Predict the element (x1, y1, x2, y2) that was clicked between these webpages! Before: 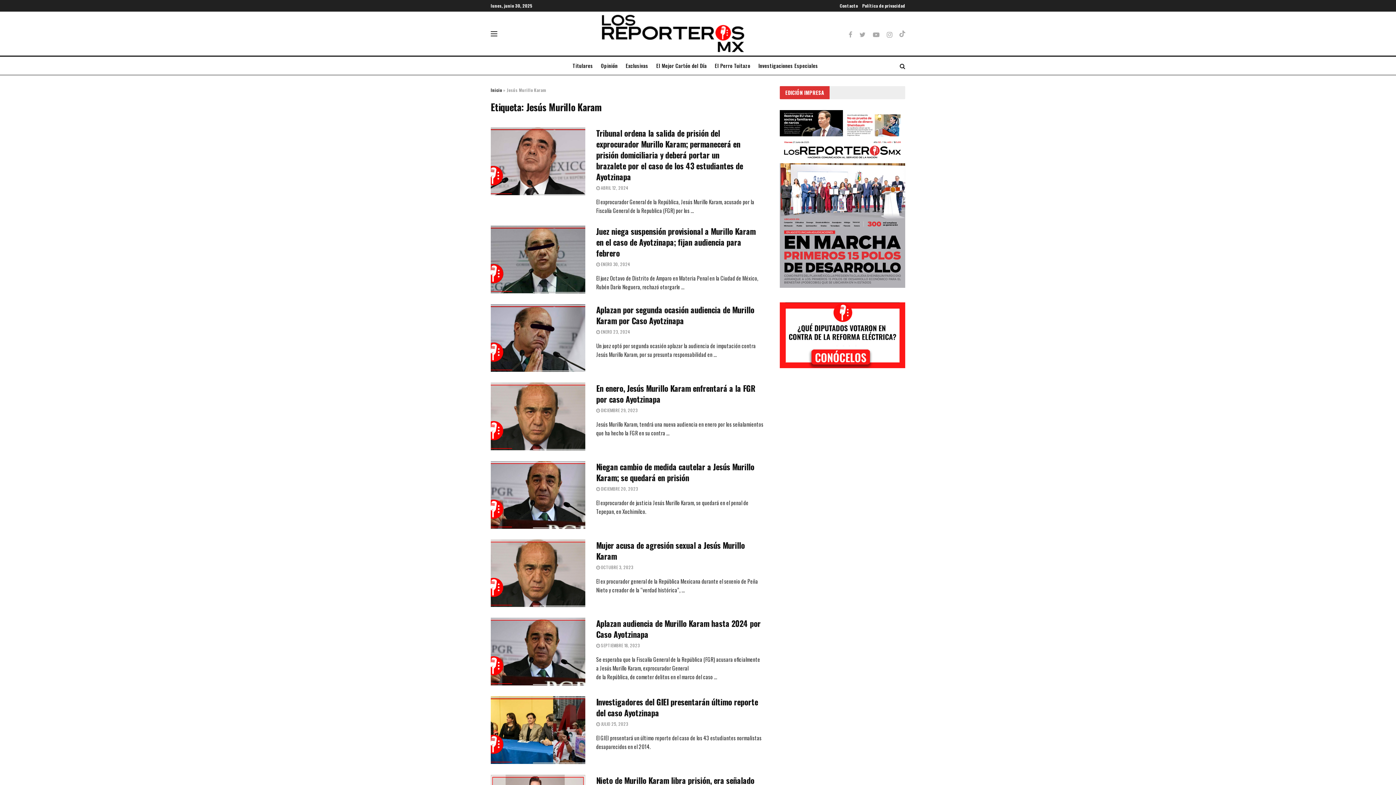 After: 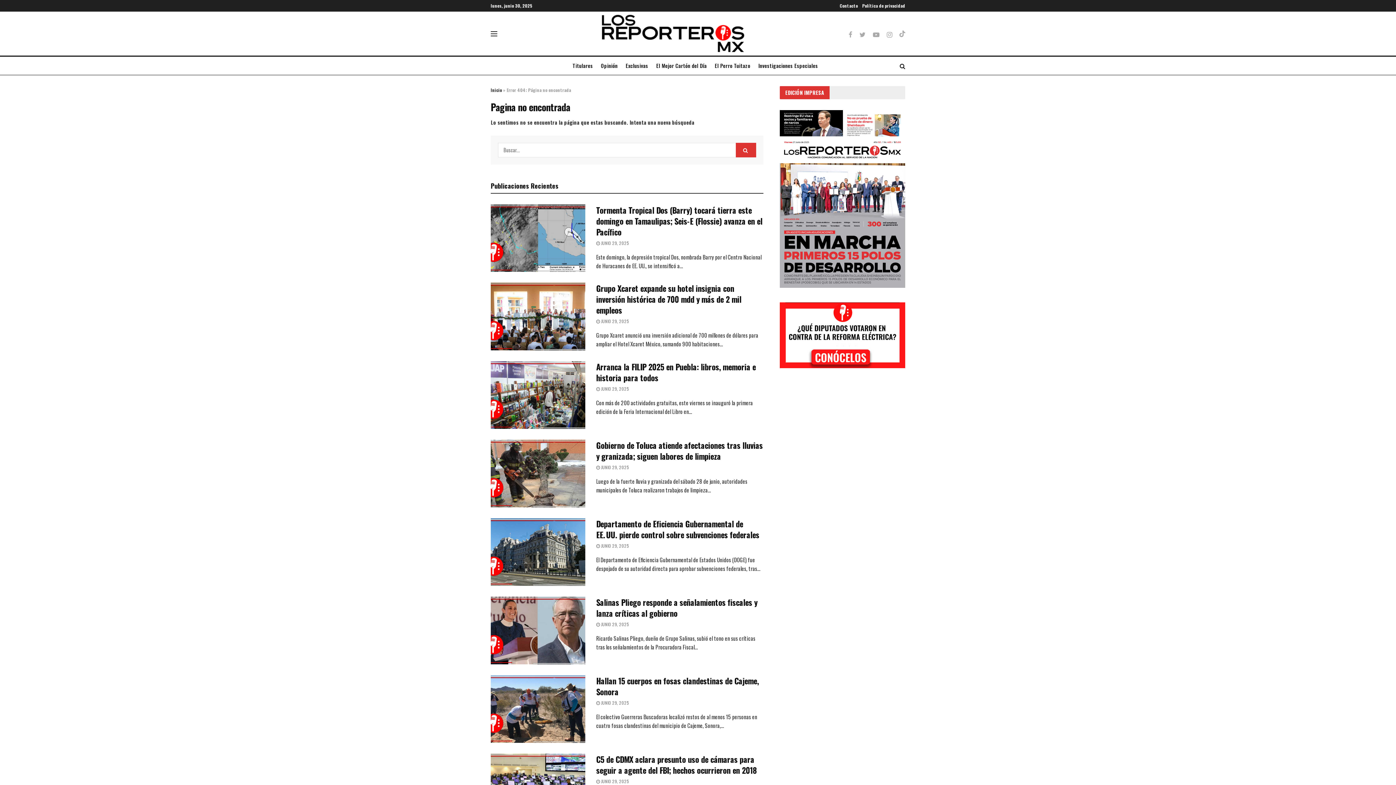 Action: bbox: (780, 302, 905, 368)